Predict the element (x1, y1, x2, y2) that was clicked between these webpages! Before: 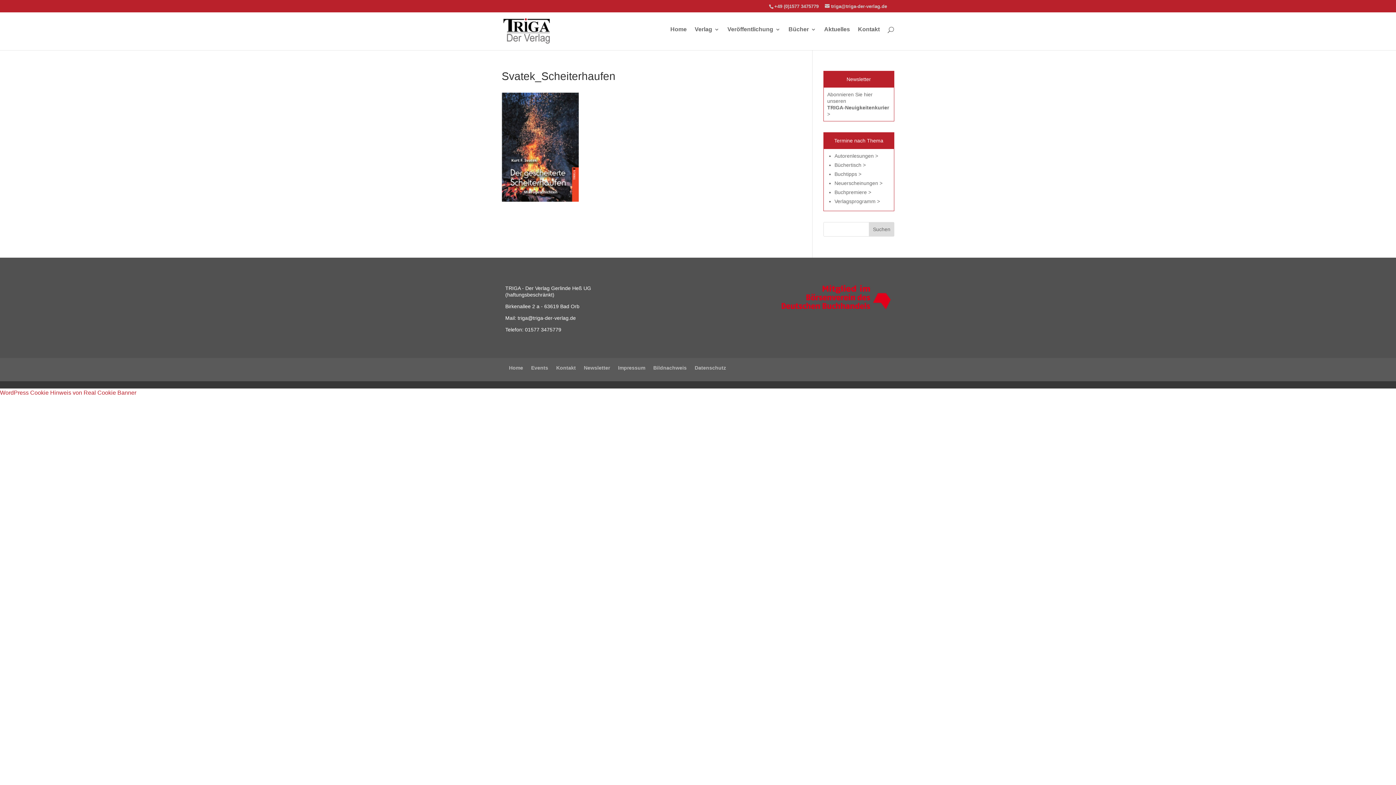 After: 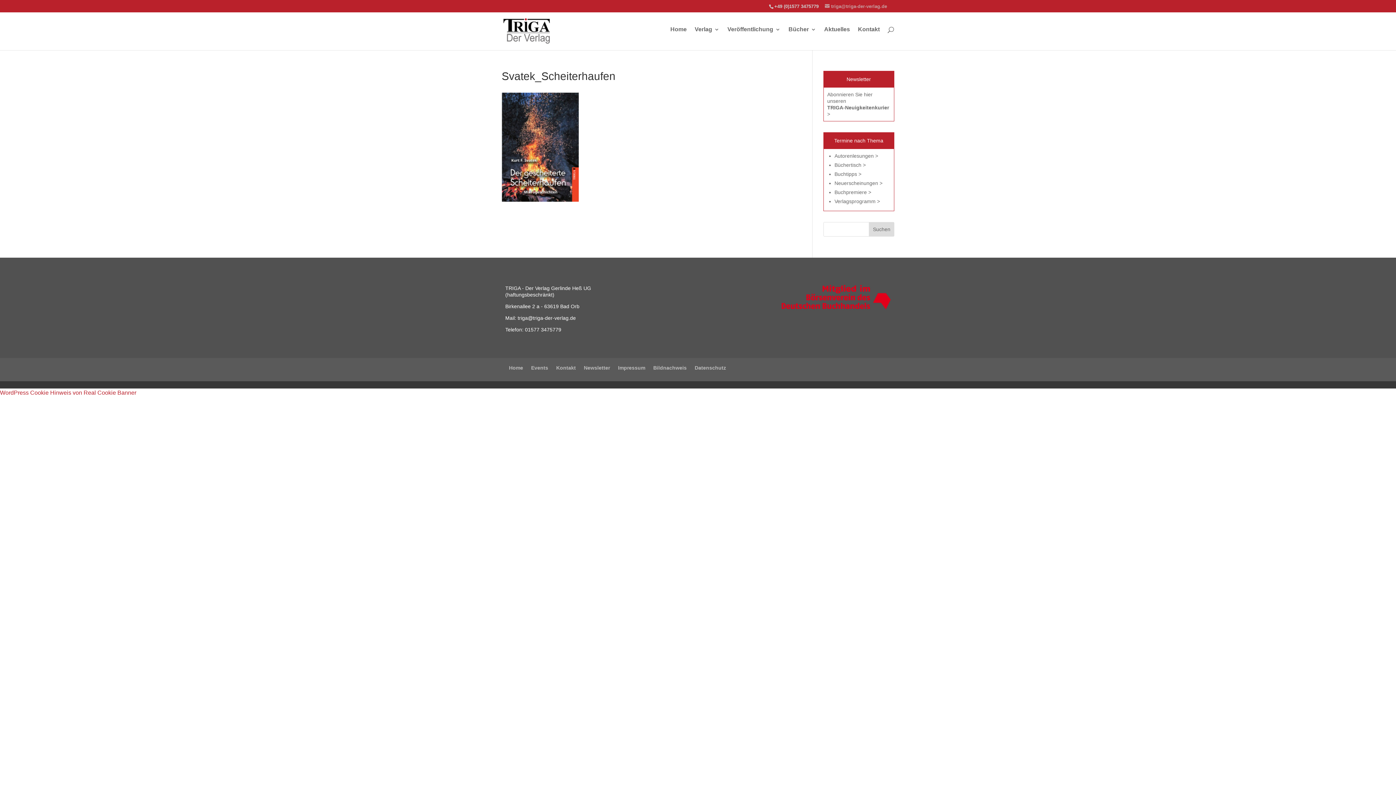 Action: bbox: (825, 3, 887, 9) label: triga@triga-der-verlag.de